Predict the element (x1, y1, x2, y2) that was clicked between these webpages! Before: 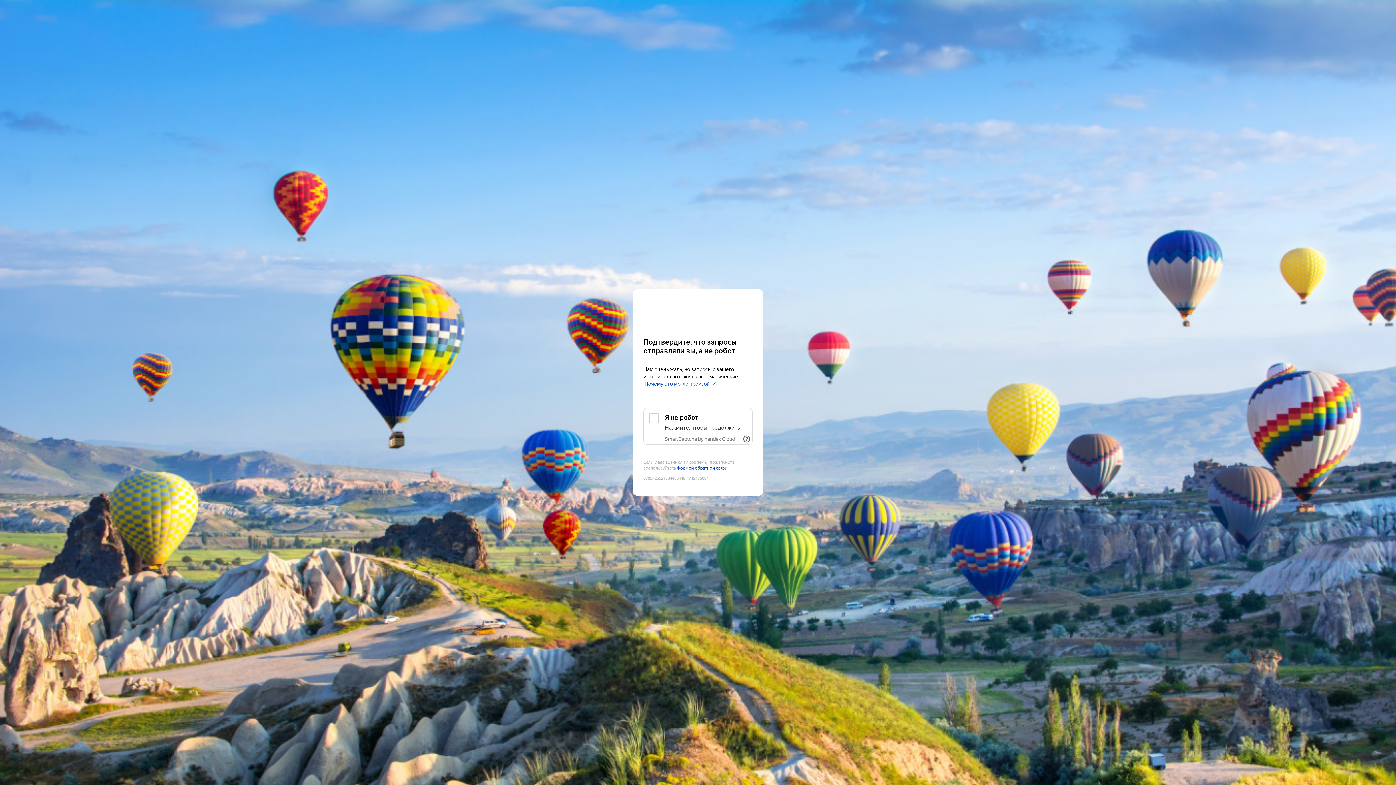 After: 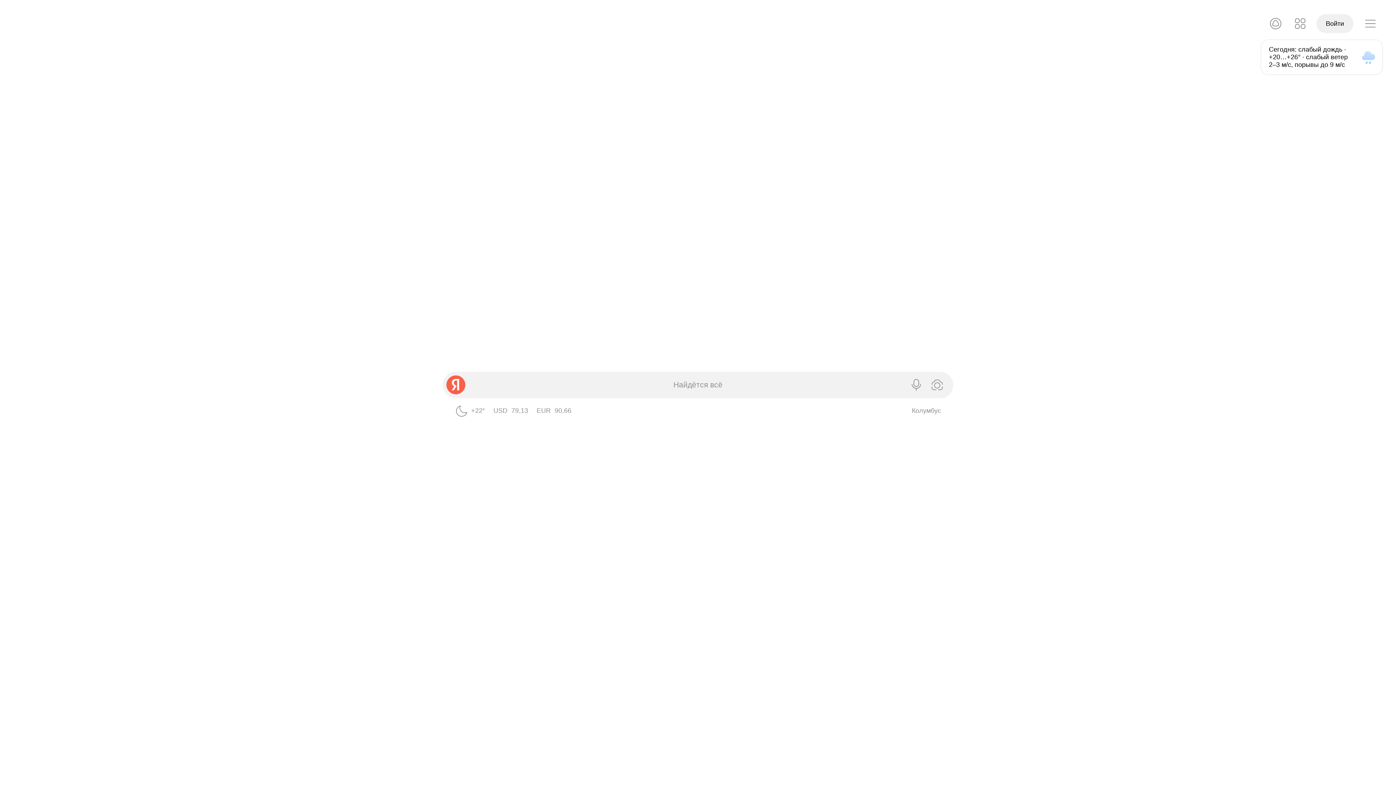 Action: label: Yandex bbox: (643, 303, 752, 316)